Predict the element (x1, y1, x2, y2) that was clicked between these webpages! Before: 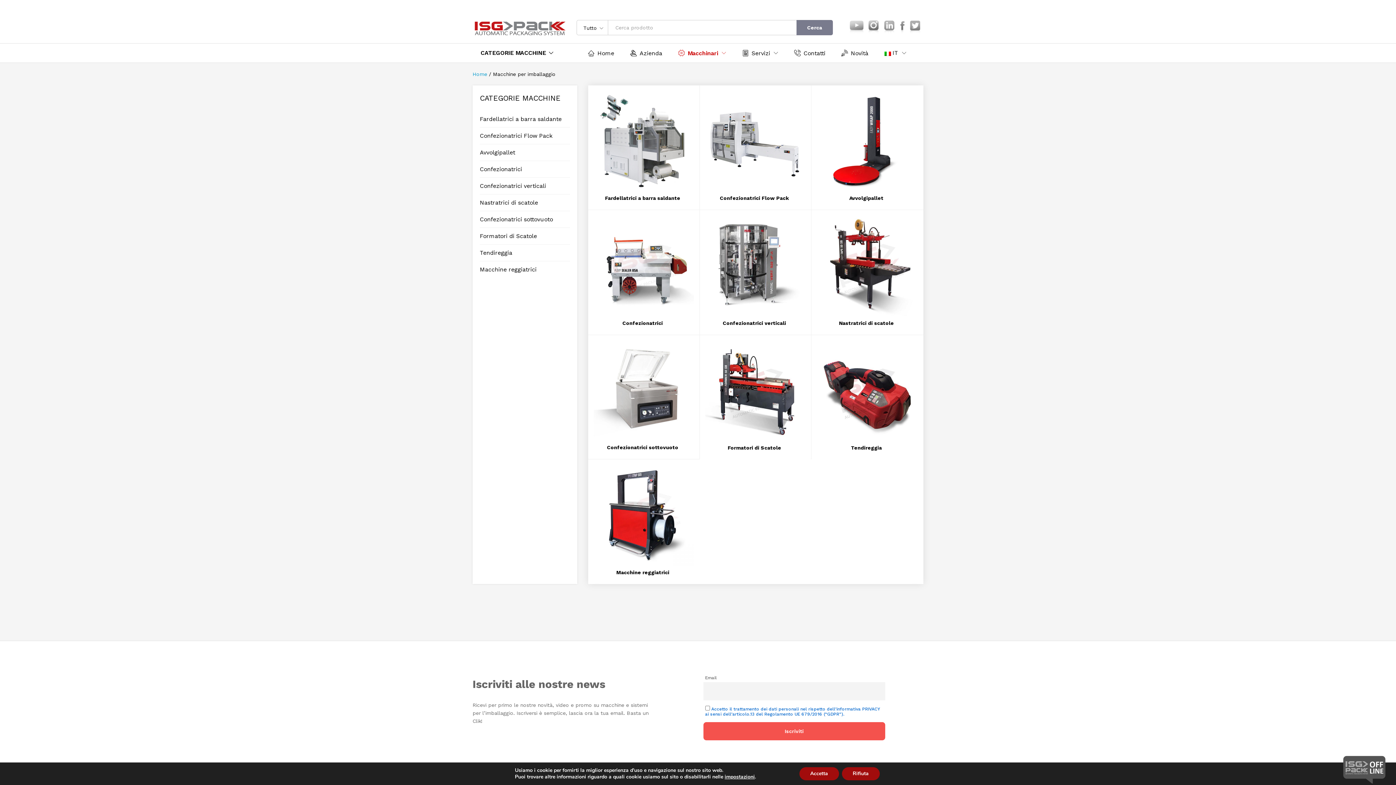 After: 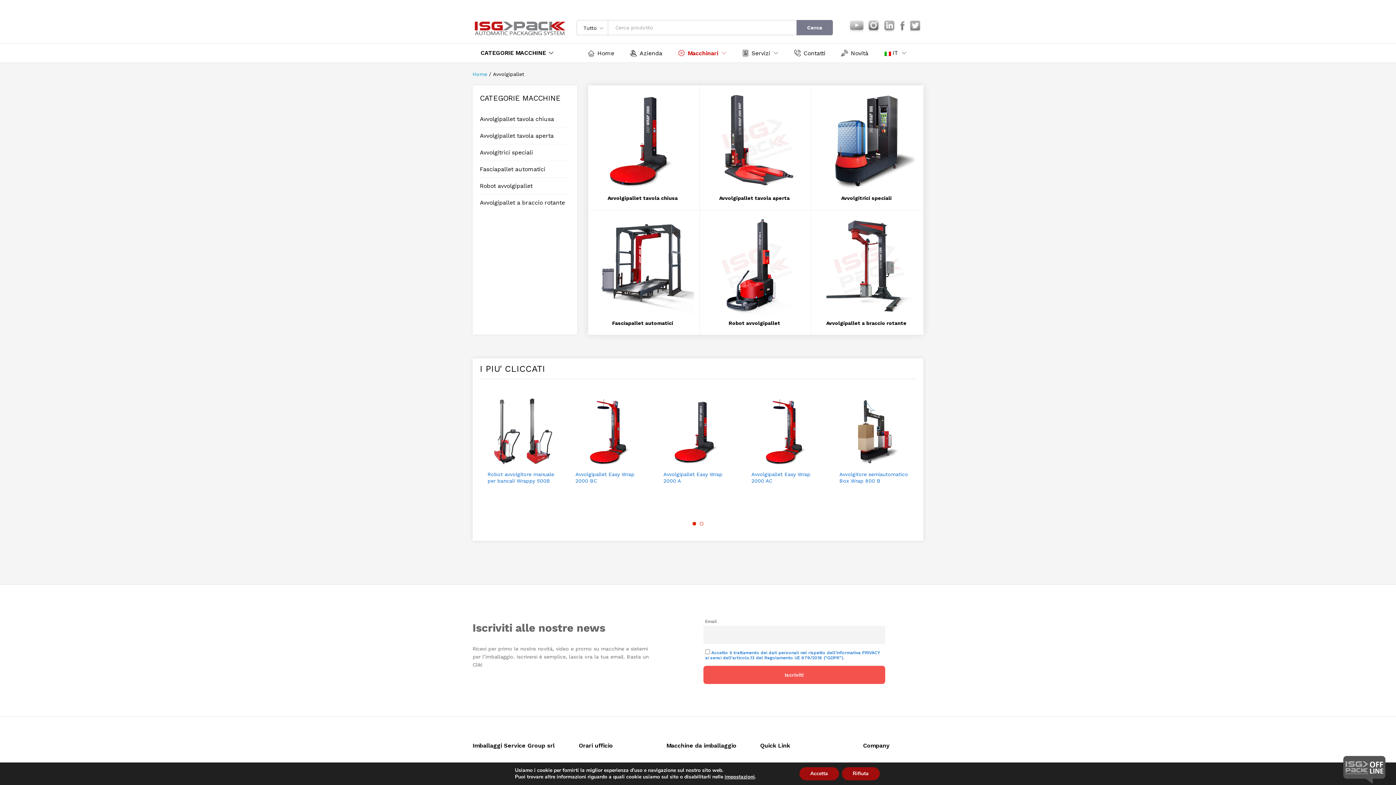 Action: label: Avvolgipallet bbox: (480, 144, 570, 161)